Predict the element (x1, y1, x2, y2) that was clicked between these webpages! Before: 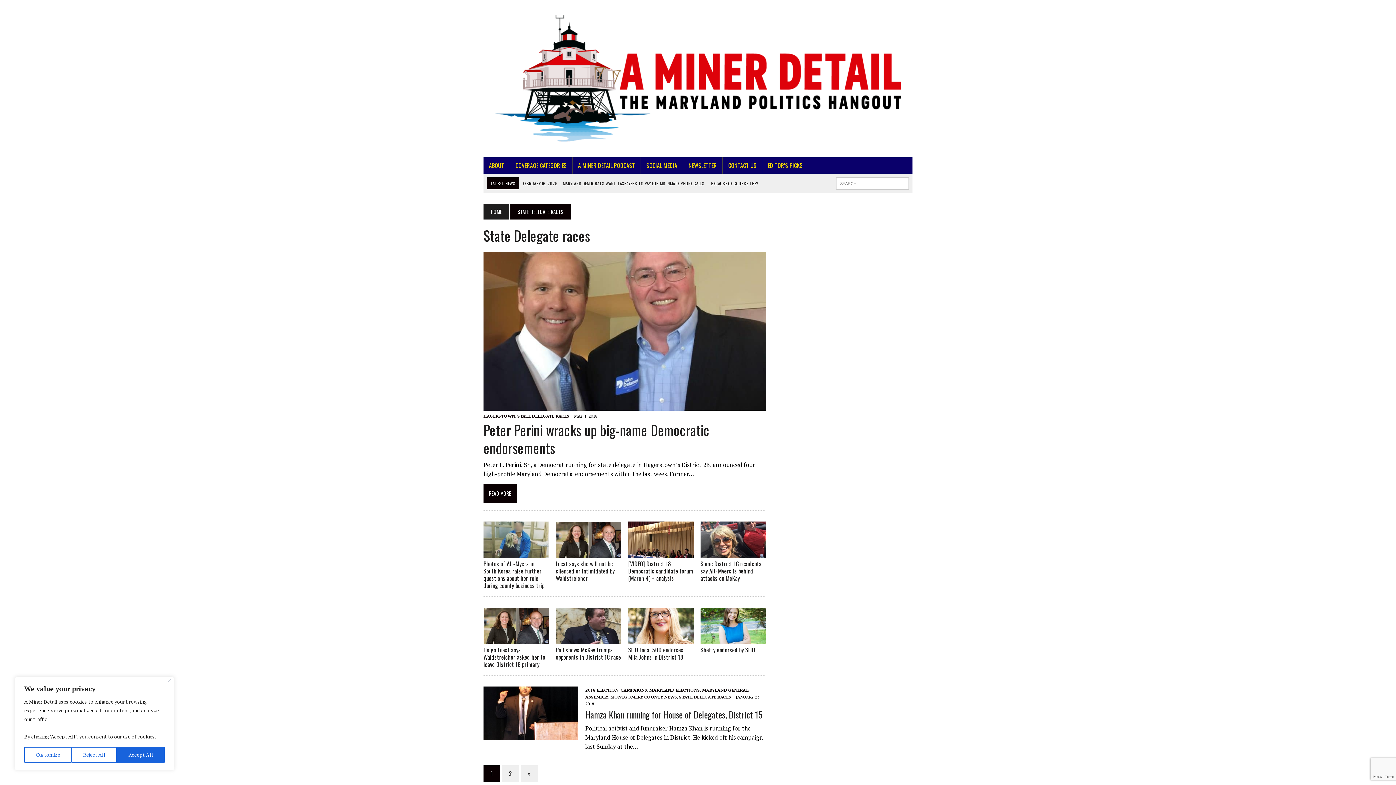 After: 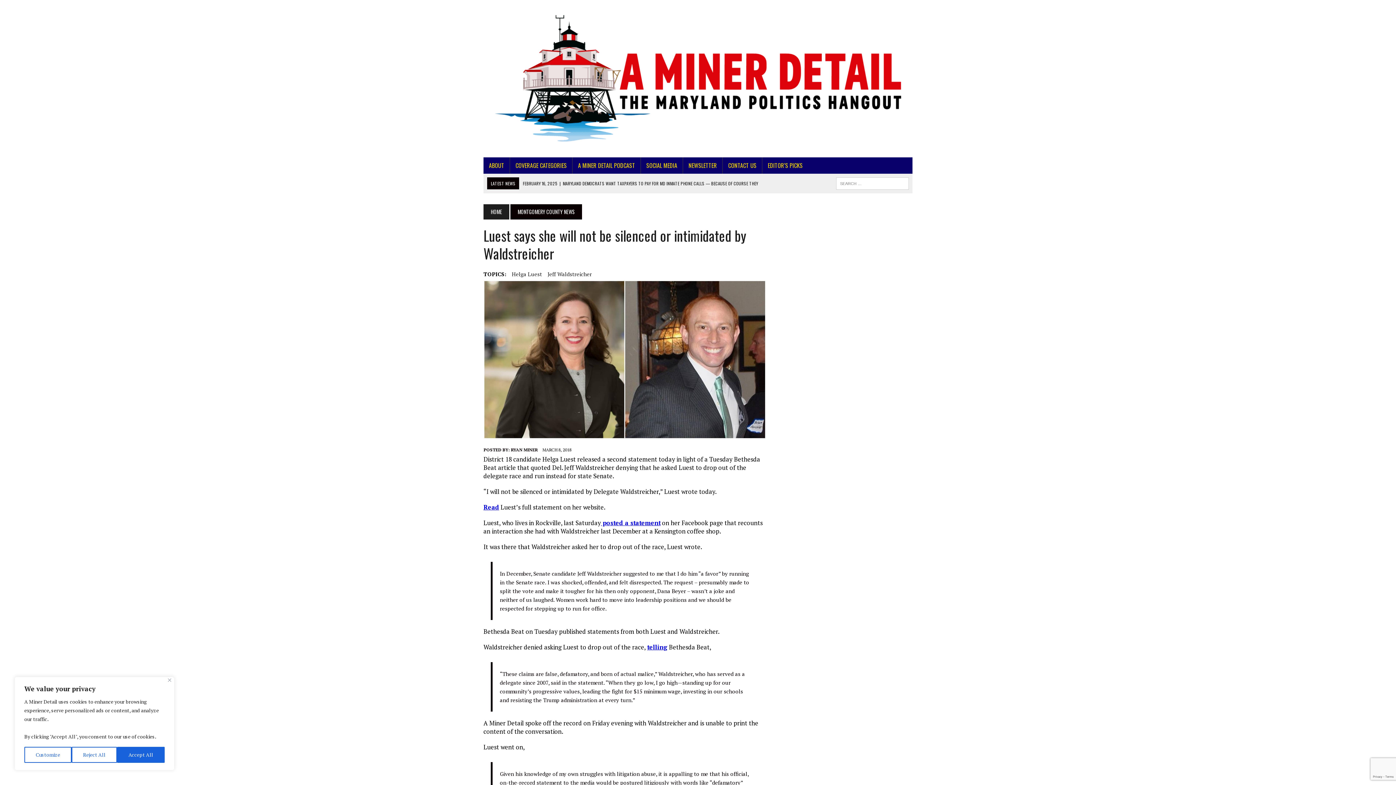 Action: bbox: (556, 549, 621, 557)